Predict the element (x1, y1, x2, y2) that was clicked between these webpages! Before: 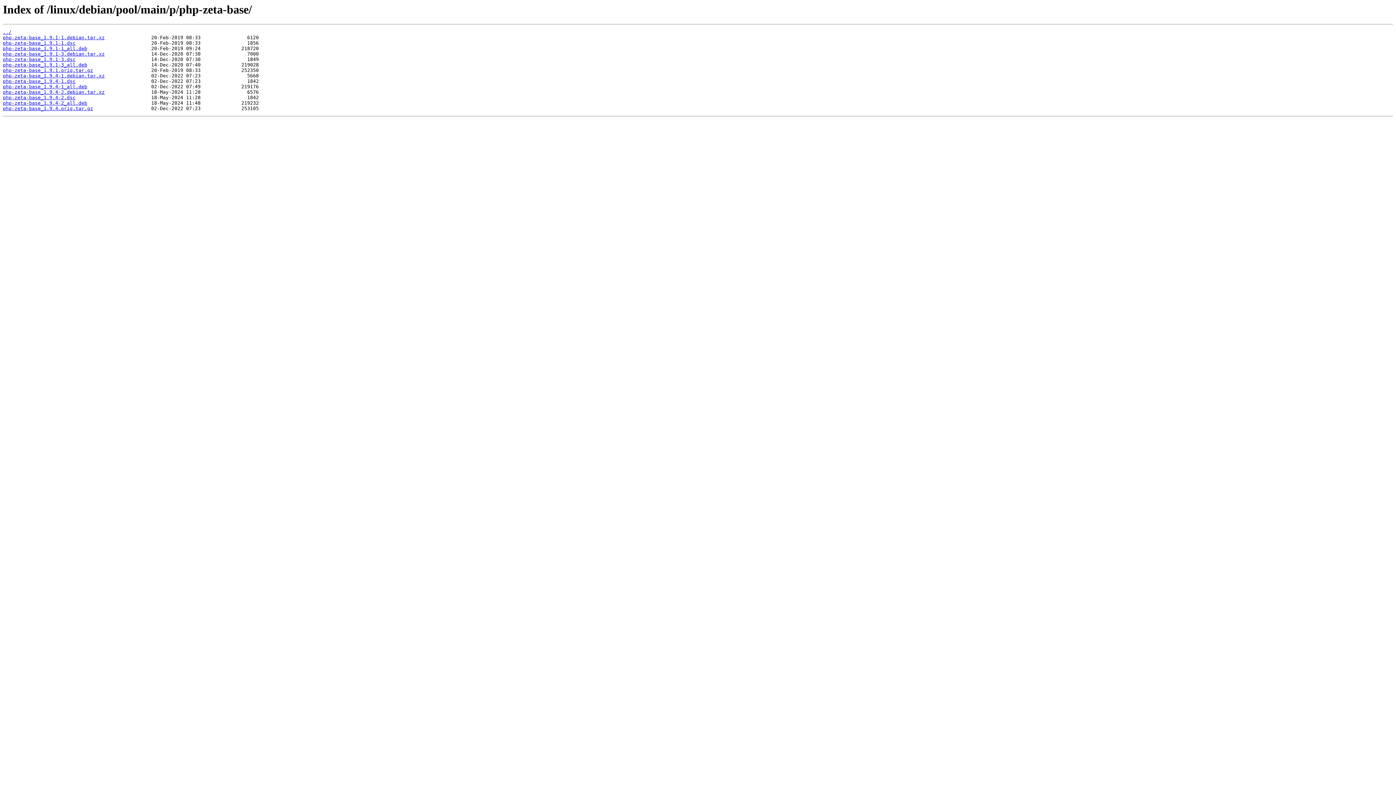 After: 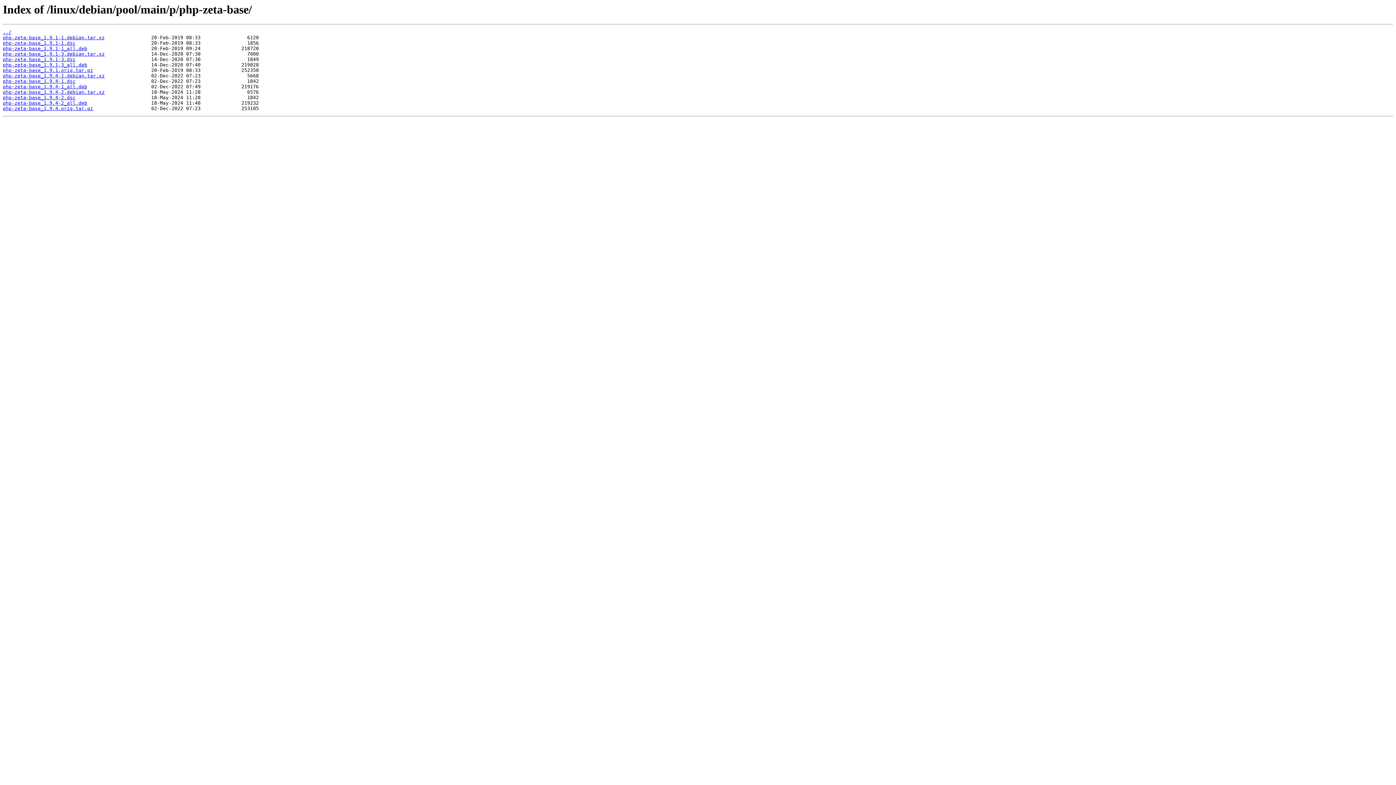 Action: label: php-zeta-base_1.9.4.orig.tar.gz bbox: (2, 105, 93, 111)